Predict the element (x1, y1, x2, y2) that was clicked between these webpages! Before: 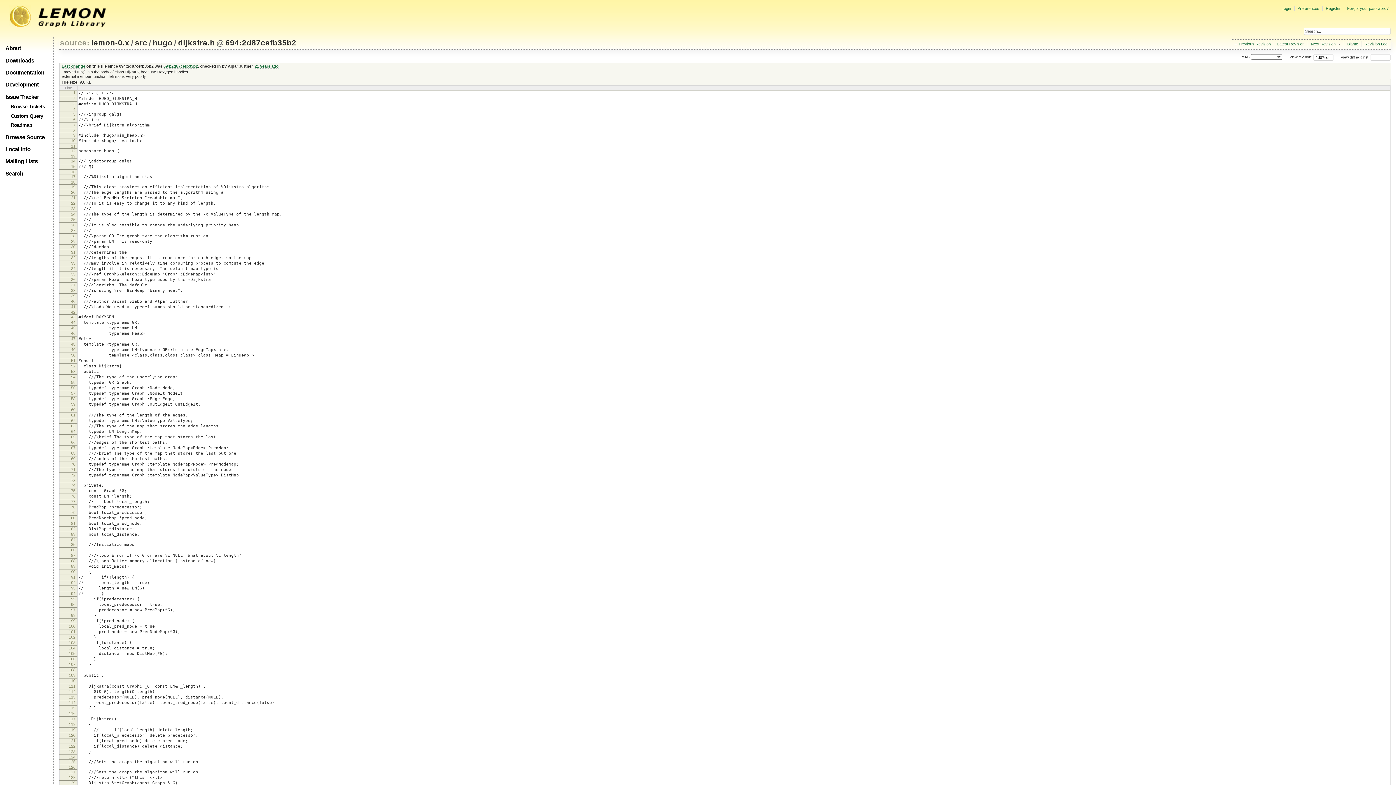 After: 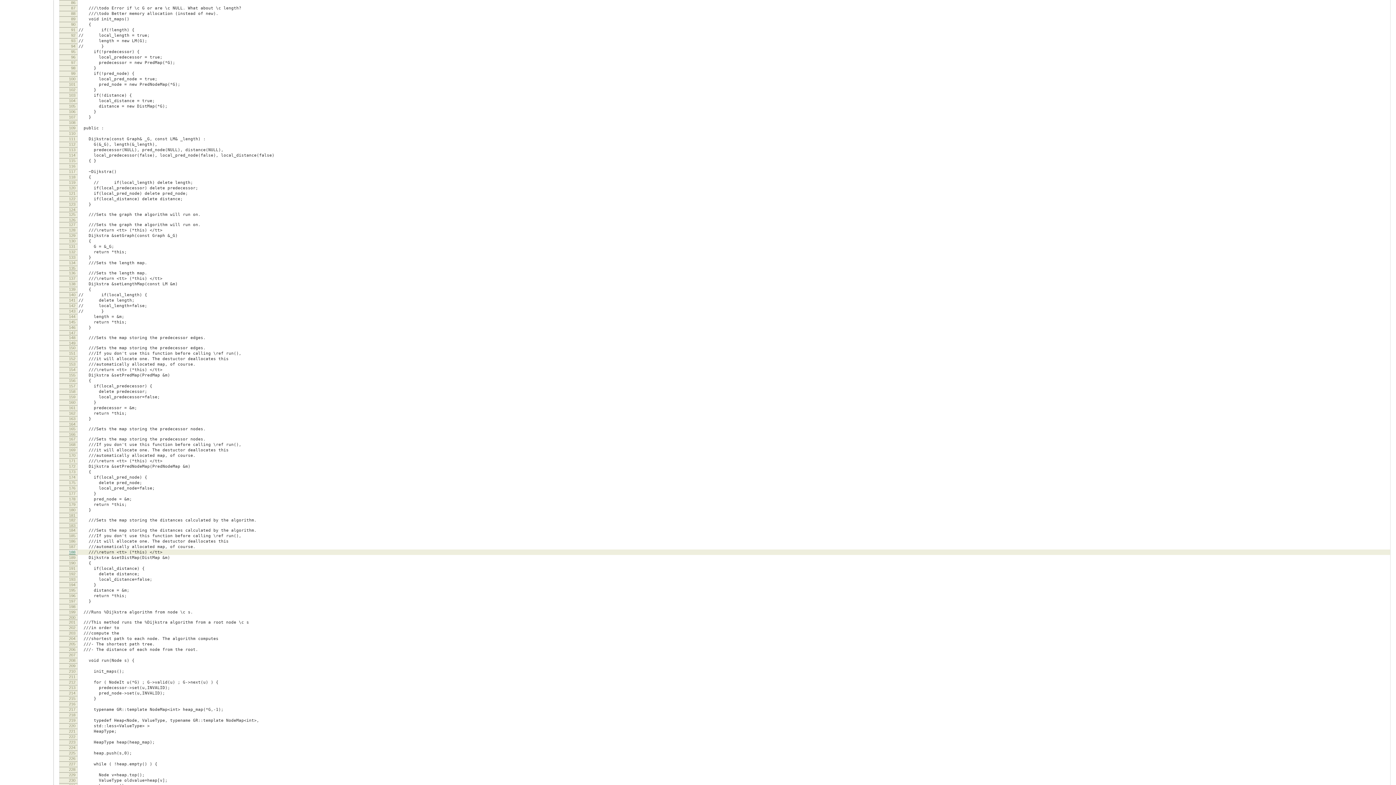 Action: label: 86 bbox: (71, 548, 75, 552)